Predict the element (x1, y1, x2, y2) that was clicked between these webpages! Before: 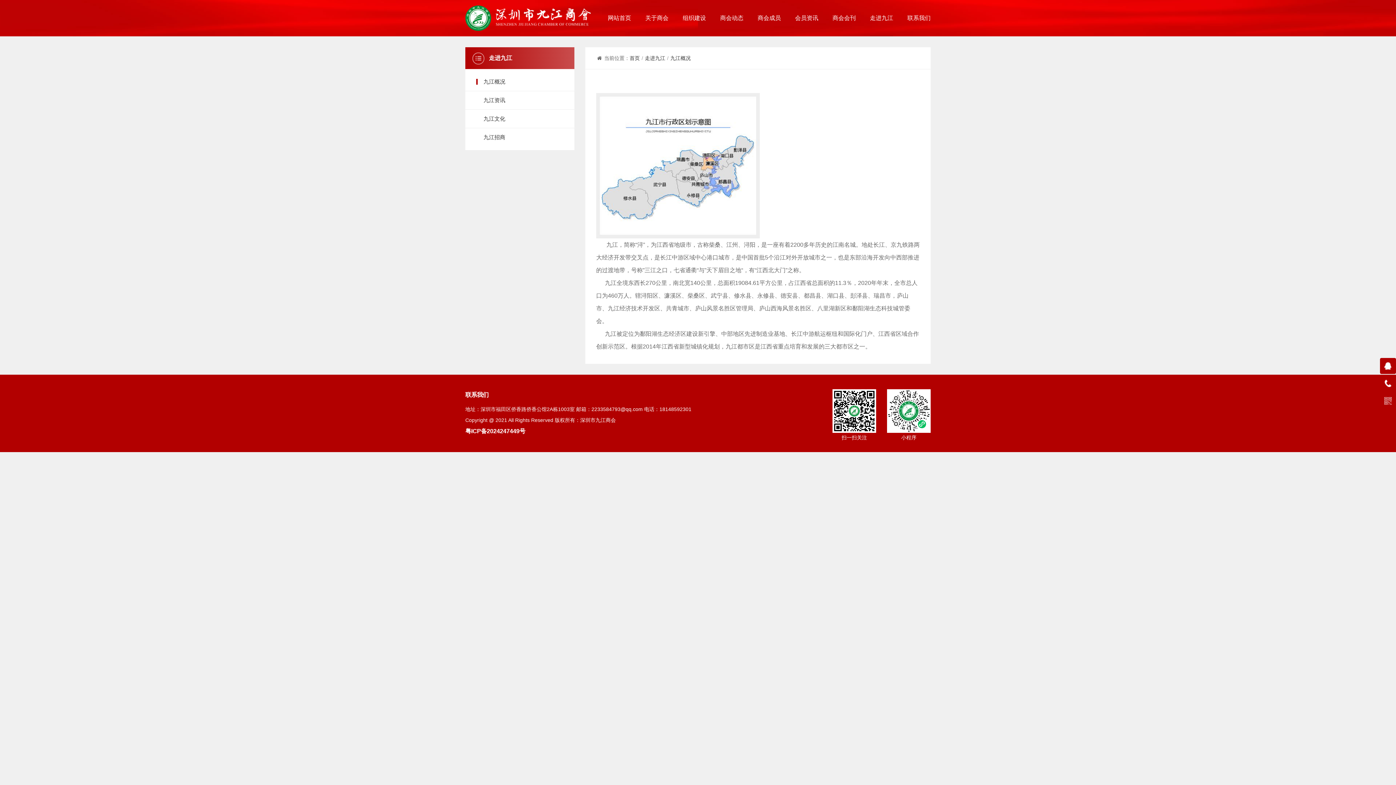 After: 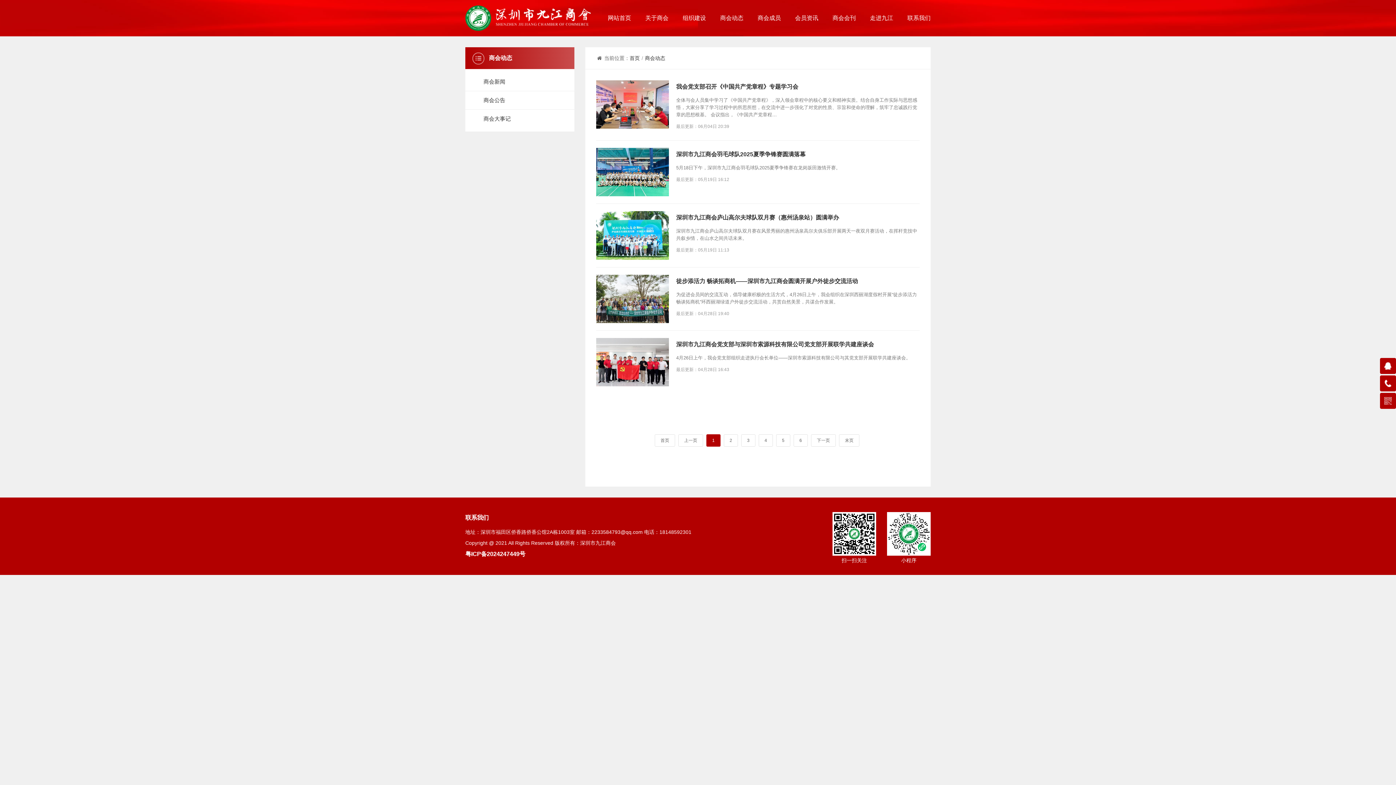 Action: label: 商会动态 bbox: (720, 0, 743, 36)